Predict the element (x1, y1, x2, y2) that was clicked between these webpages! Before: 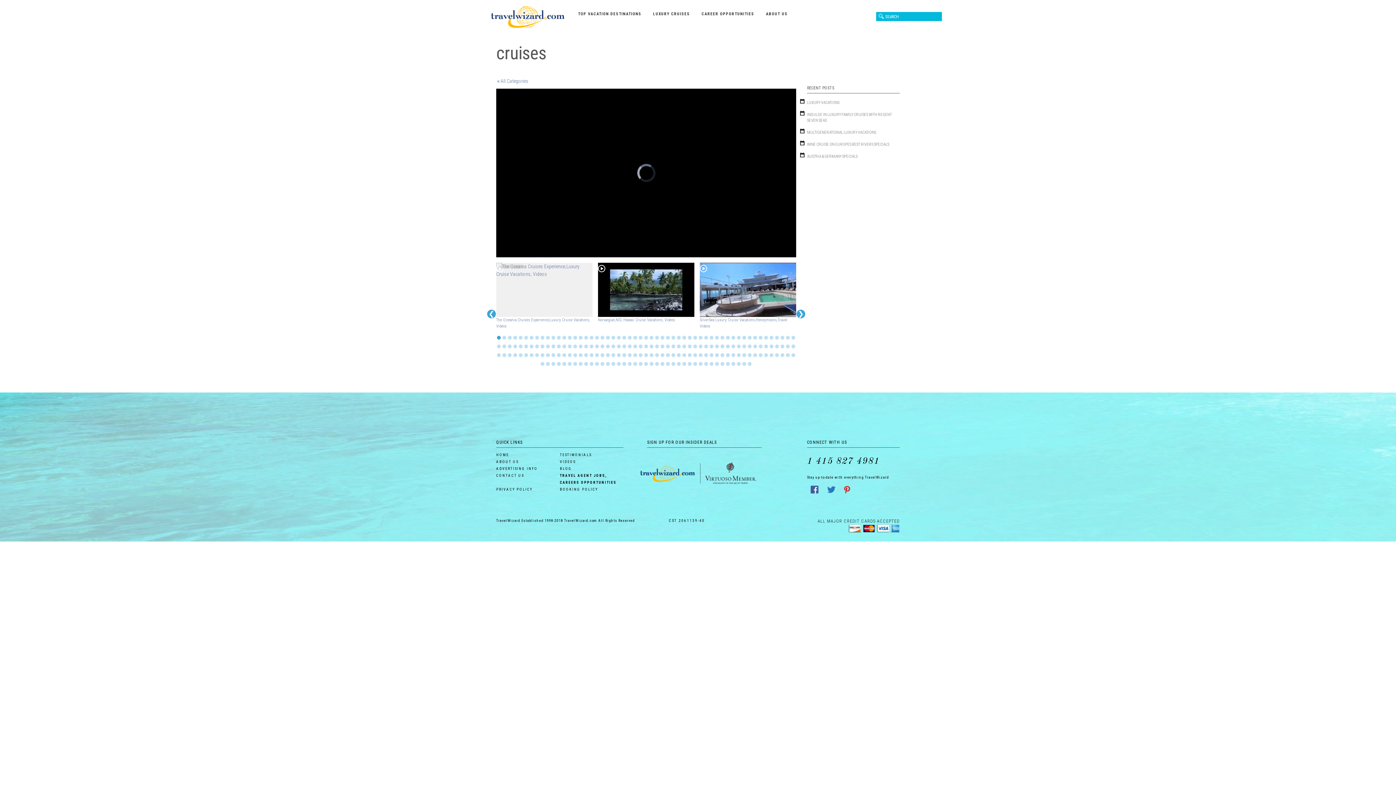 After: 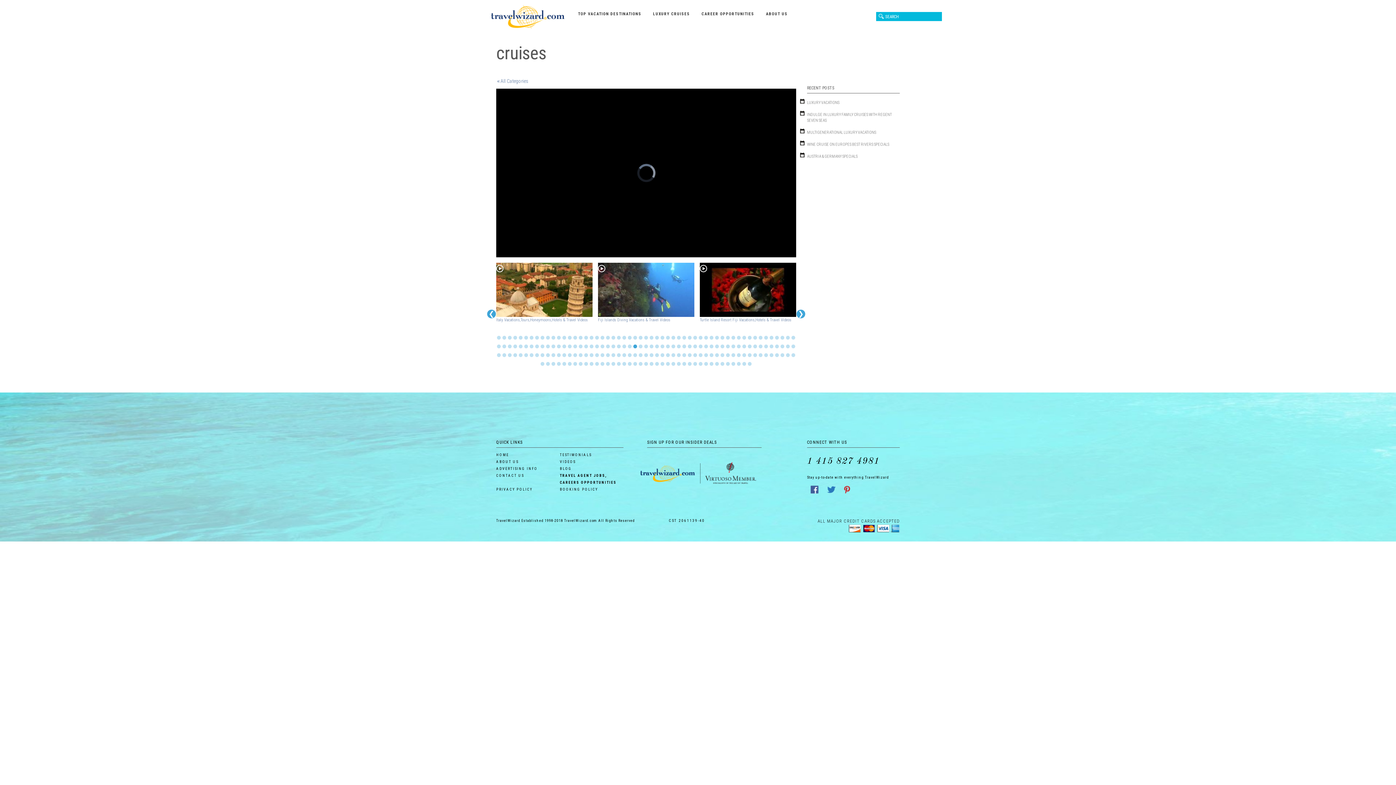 Action: label: ● bbox: (632, 341, 638, 350)